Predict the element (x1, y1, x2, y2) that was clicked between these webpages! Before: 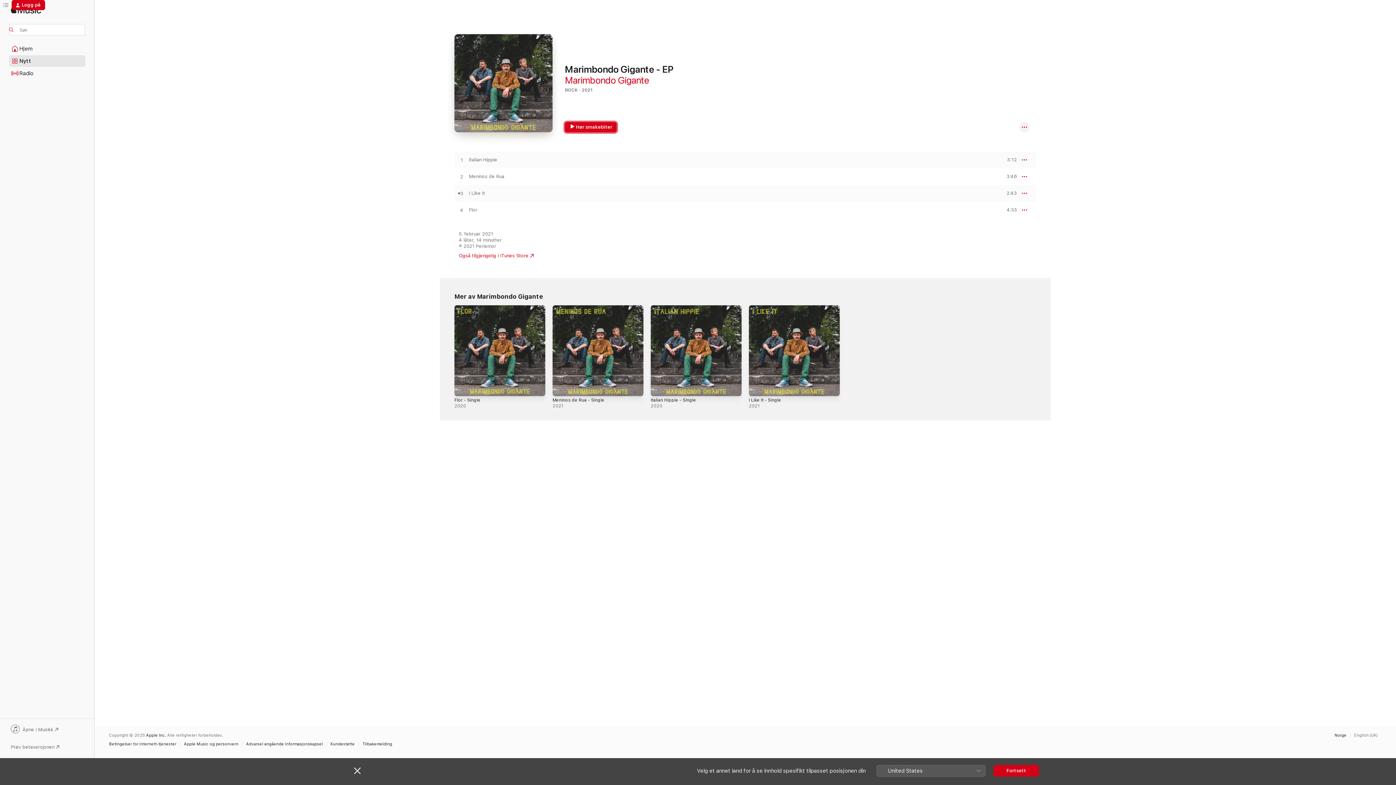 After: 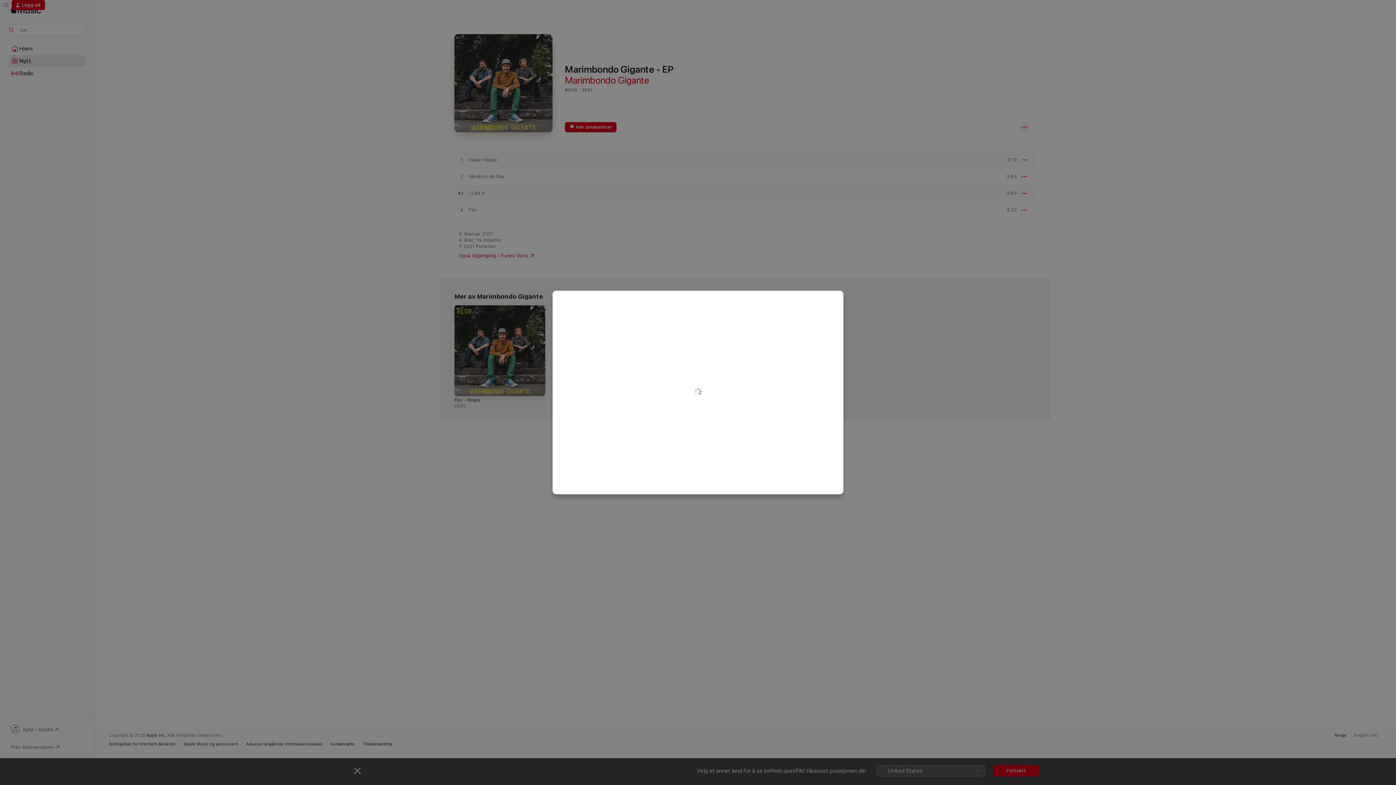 Action: bbox: (11, 0, 45, 10) label: Logg på